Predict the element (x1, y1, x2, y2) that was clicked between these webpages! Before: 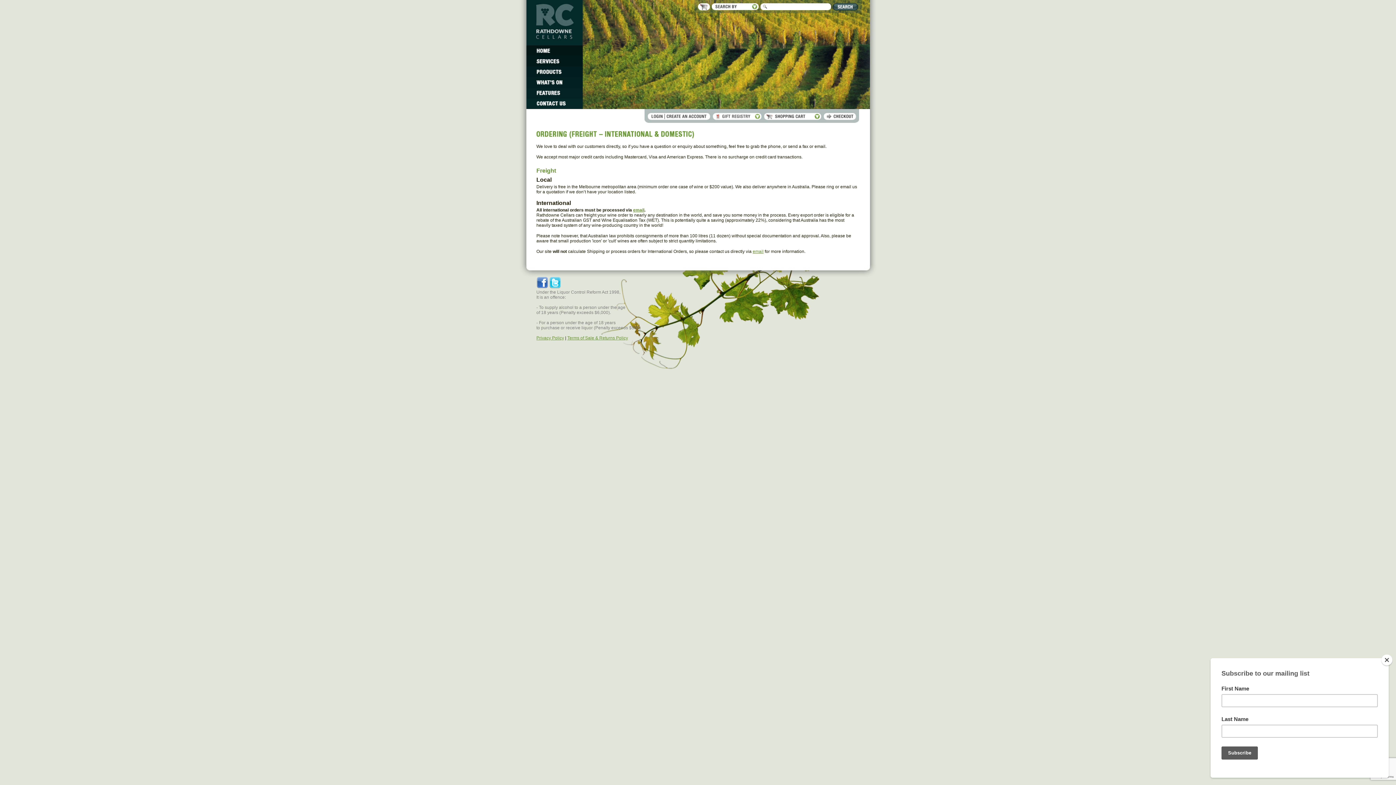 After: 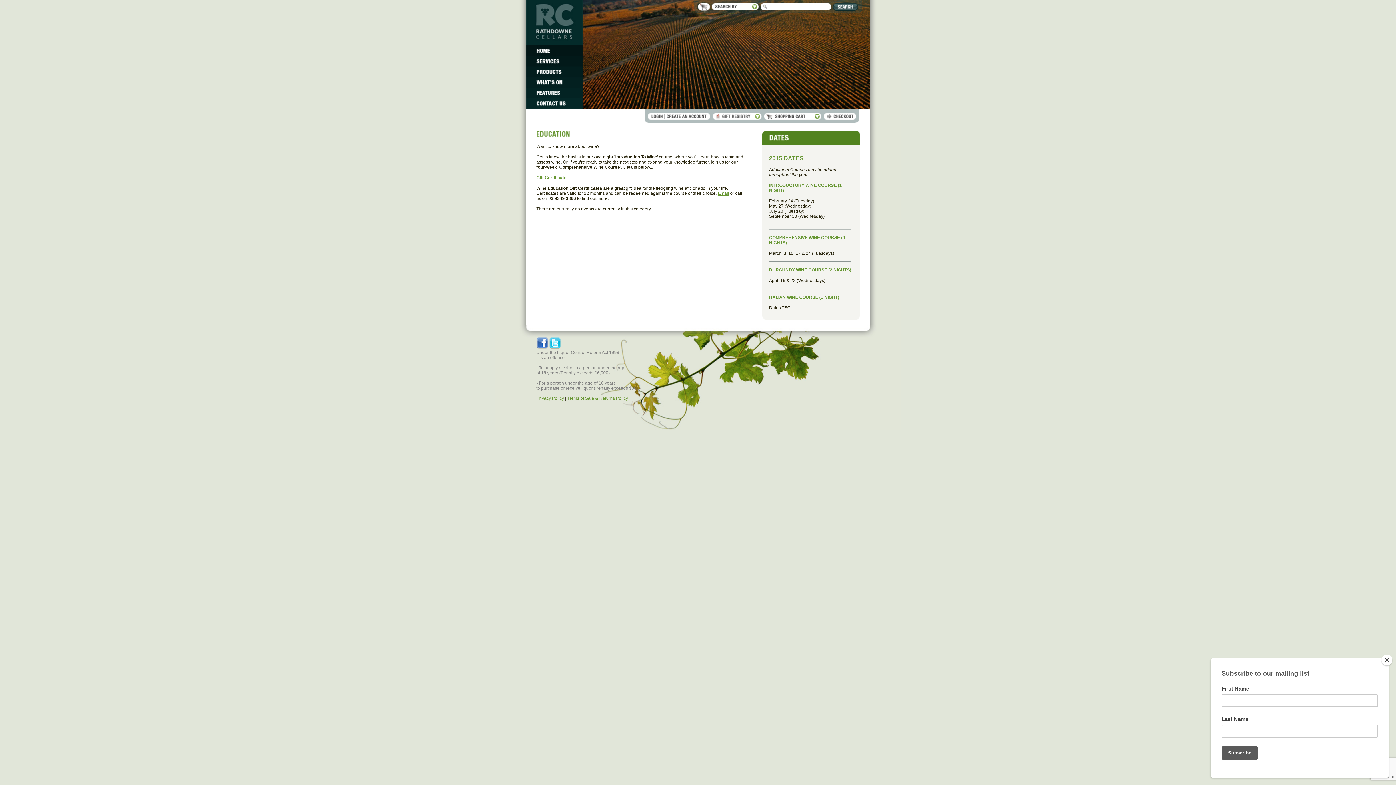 Action: bbox: (526, 55, 582, 66)